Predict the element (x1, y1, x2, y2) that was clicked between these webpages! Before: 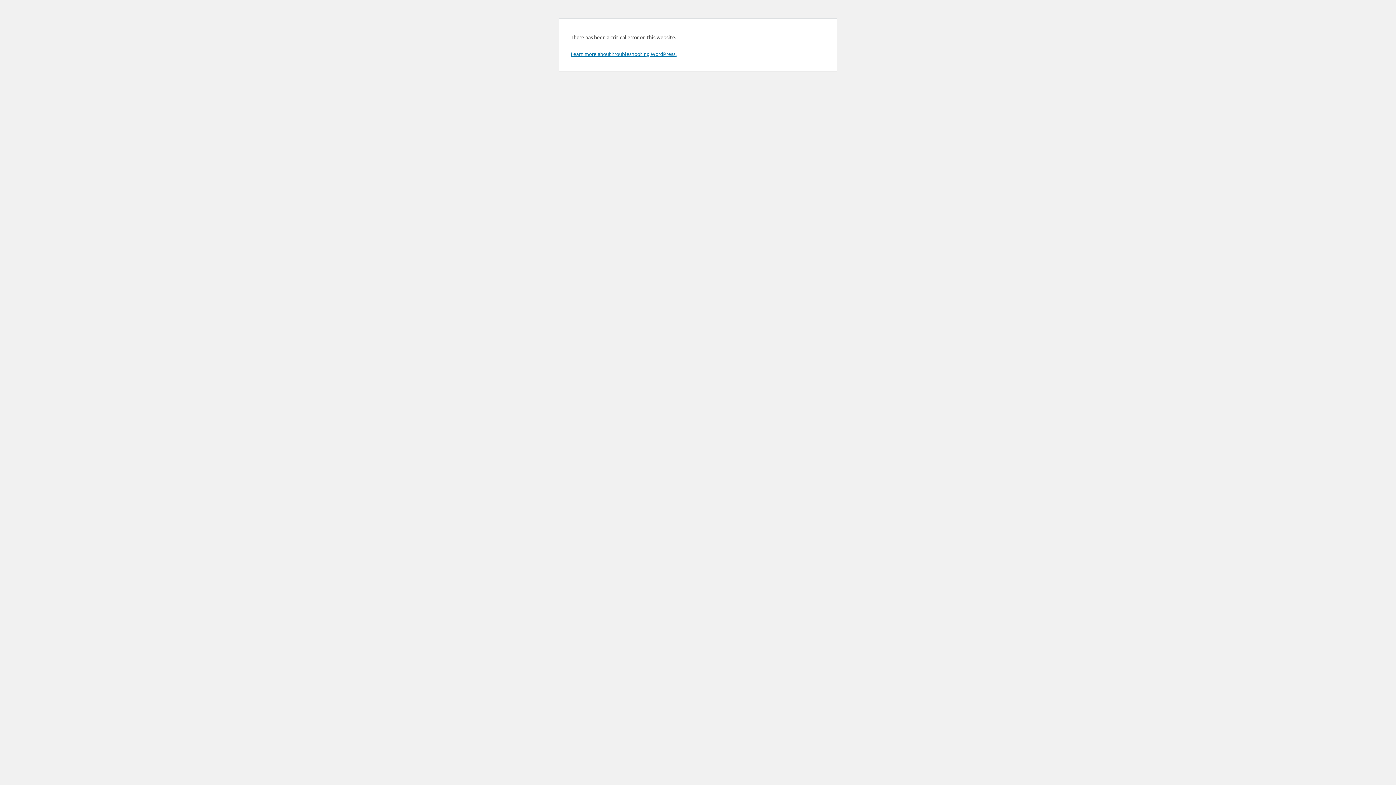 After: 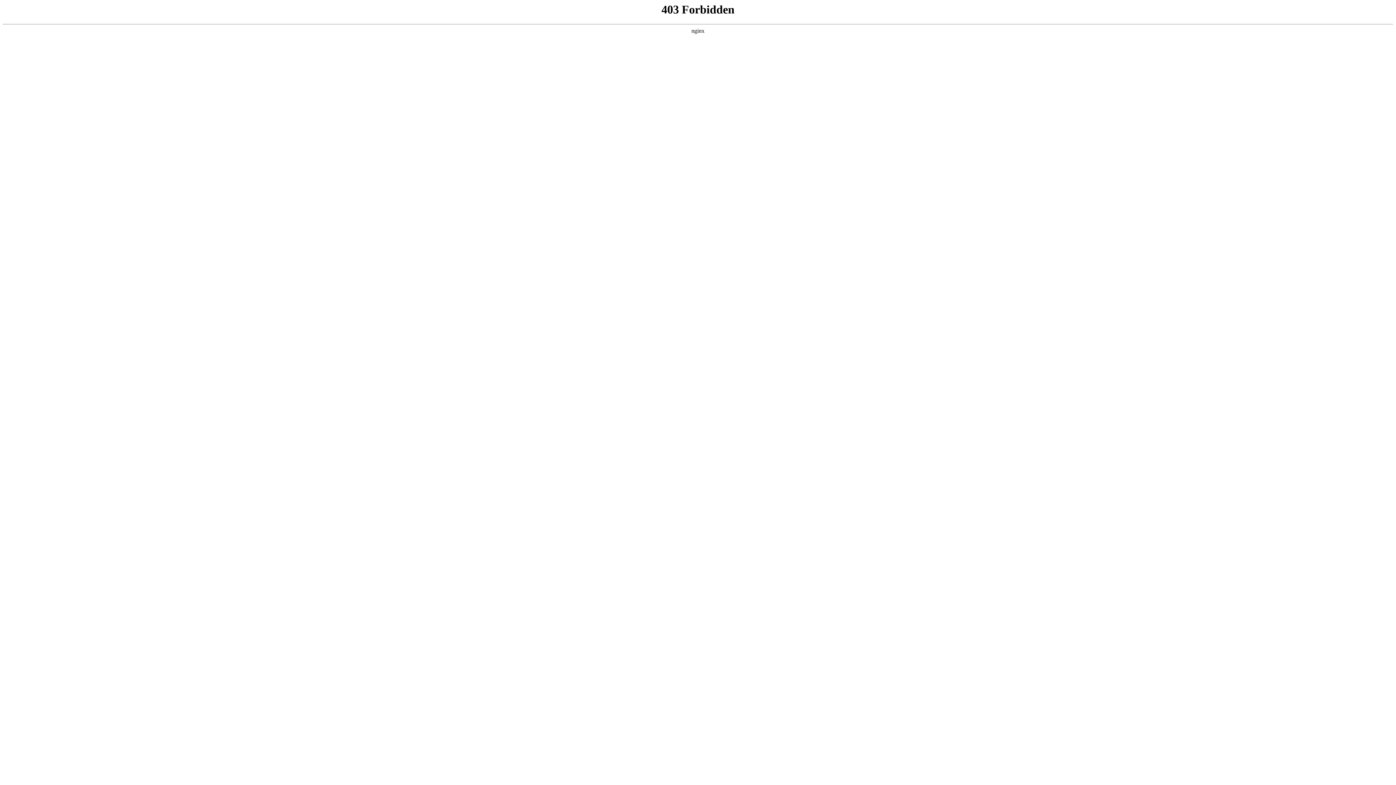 Action: bbox: (570, 50, 676, 57) label: Learn more about troubleshooting WordPress.